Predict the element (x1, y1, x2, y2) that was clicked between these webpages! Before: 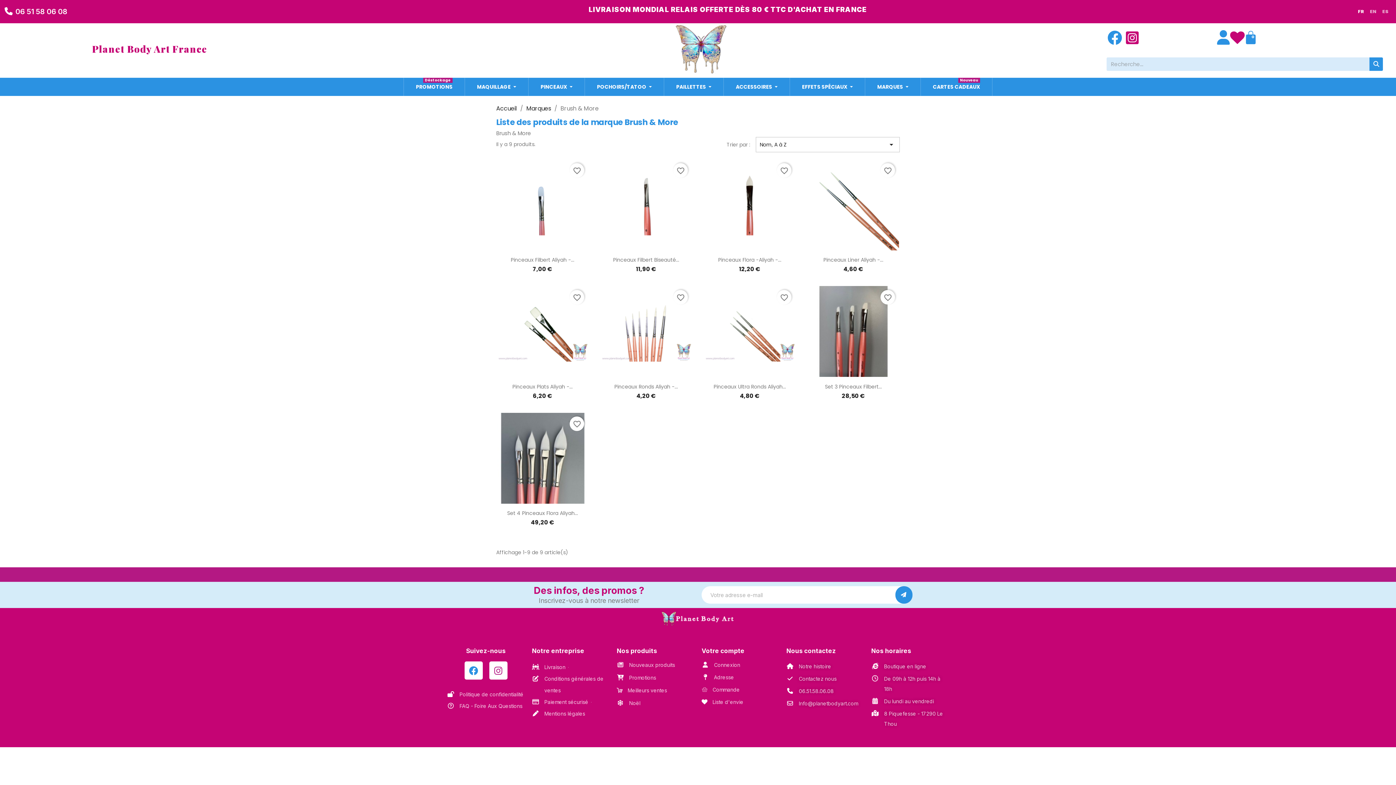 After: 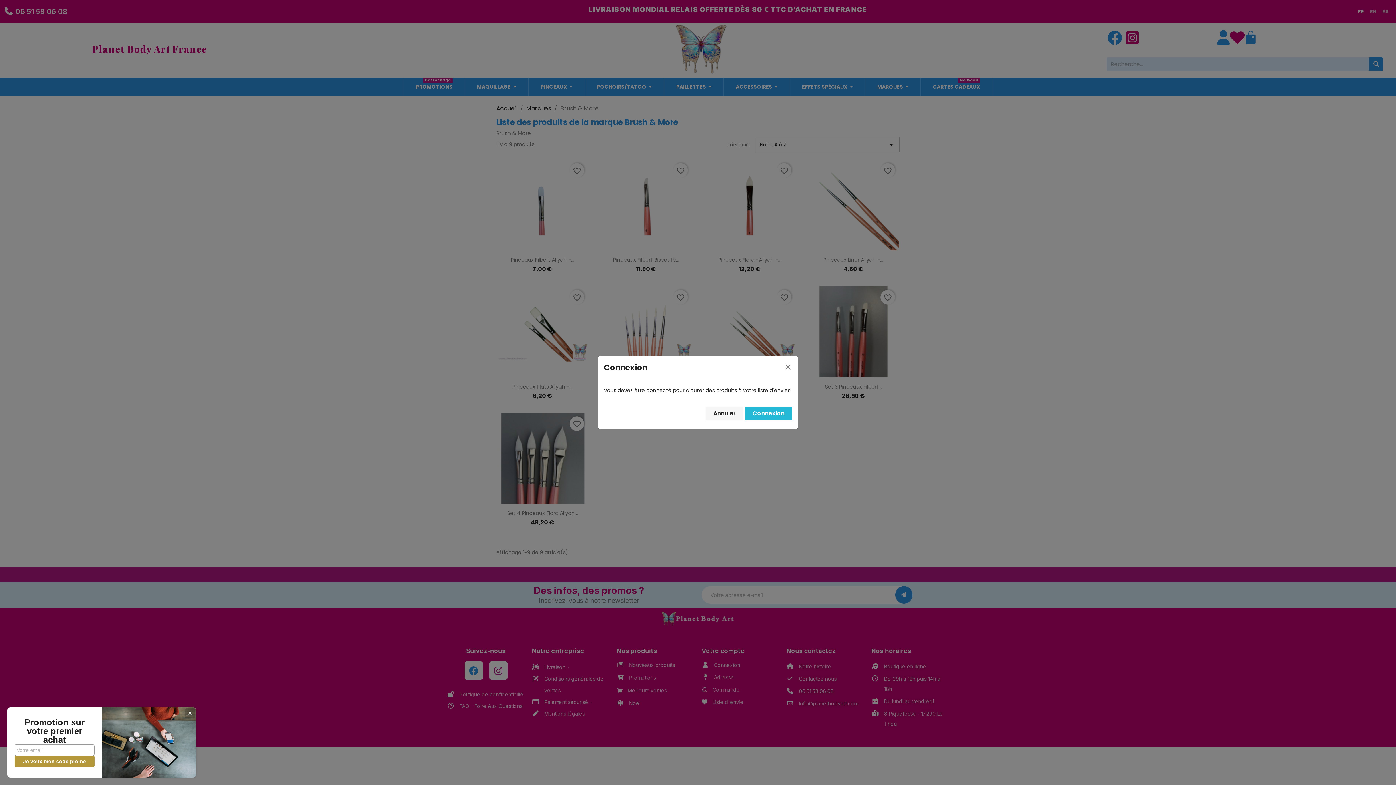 Action: bbox: (569, 416, 584, 431) label: favorite_border